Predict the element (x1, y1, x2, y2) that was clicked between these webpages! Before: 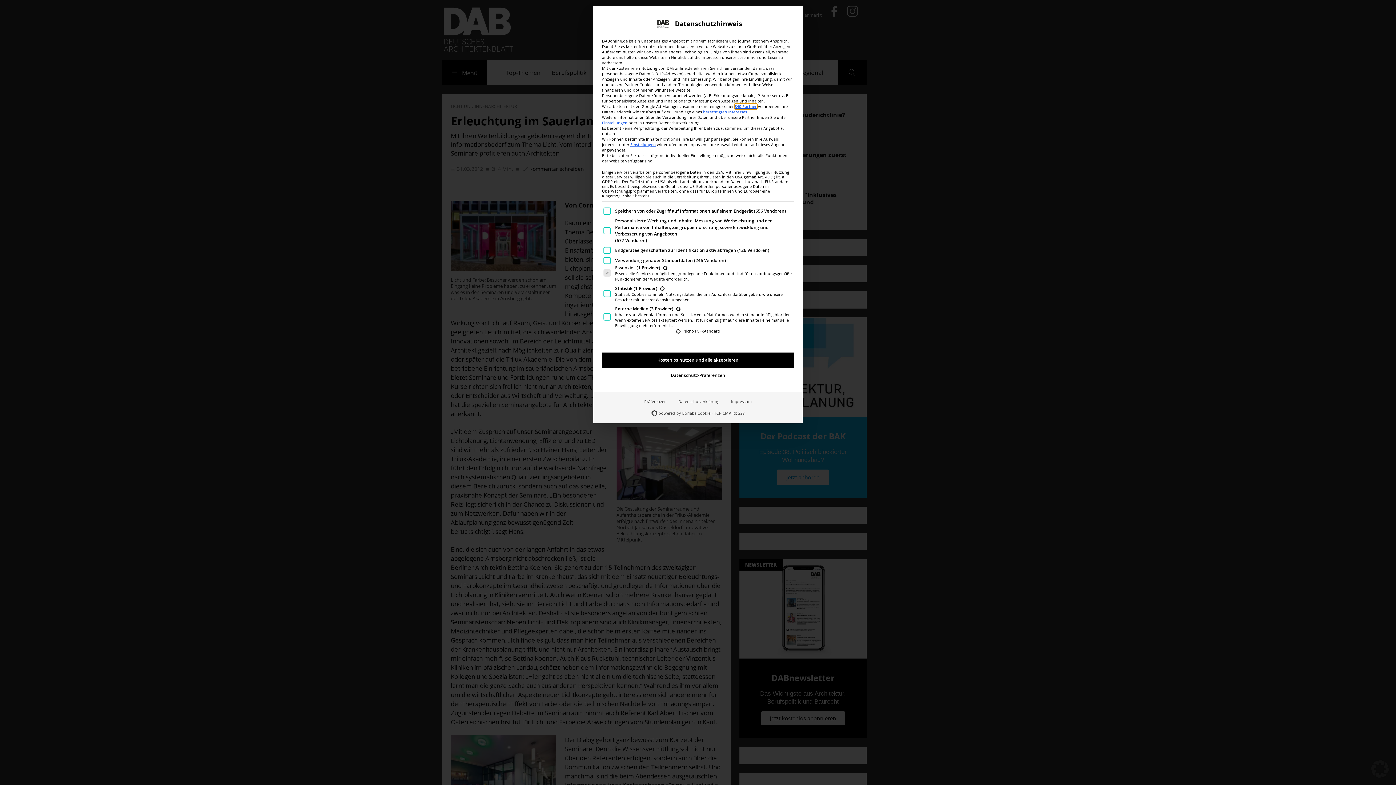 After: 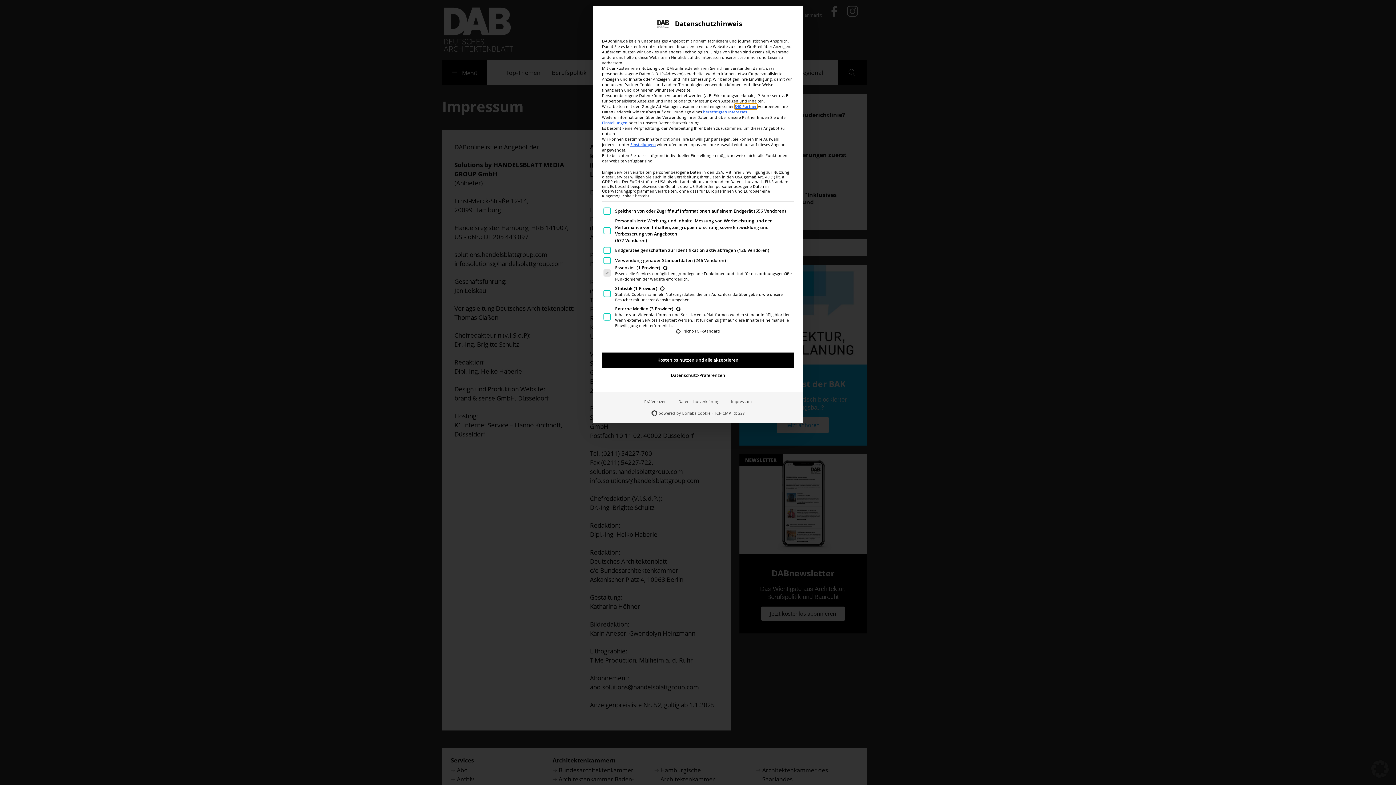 Action: label: Impressum bbox: (725, 396, 757, 407)